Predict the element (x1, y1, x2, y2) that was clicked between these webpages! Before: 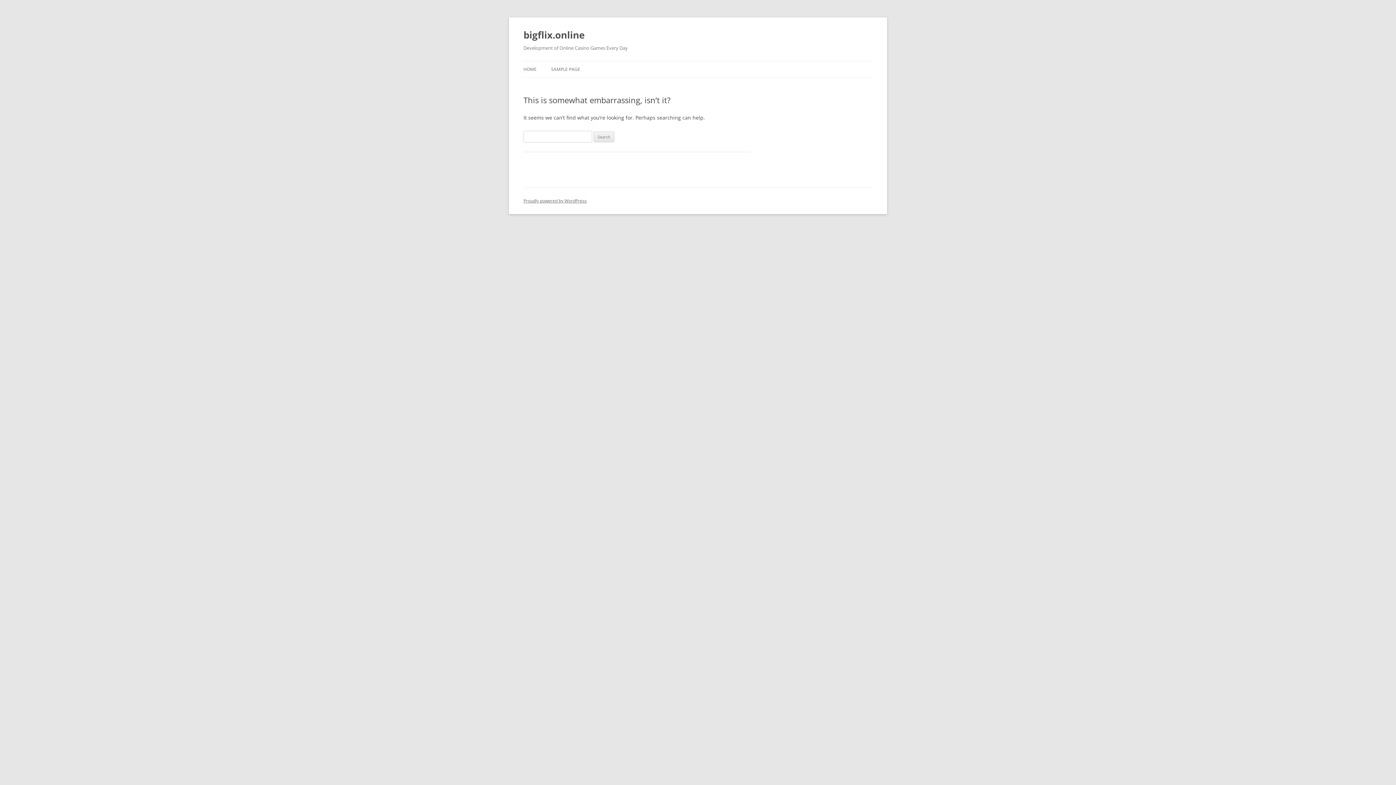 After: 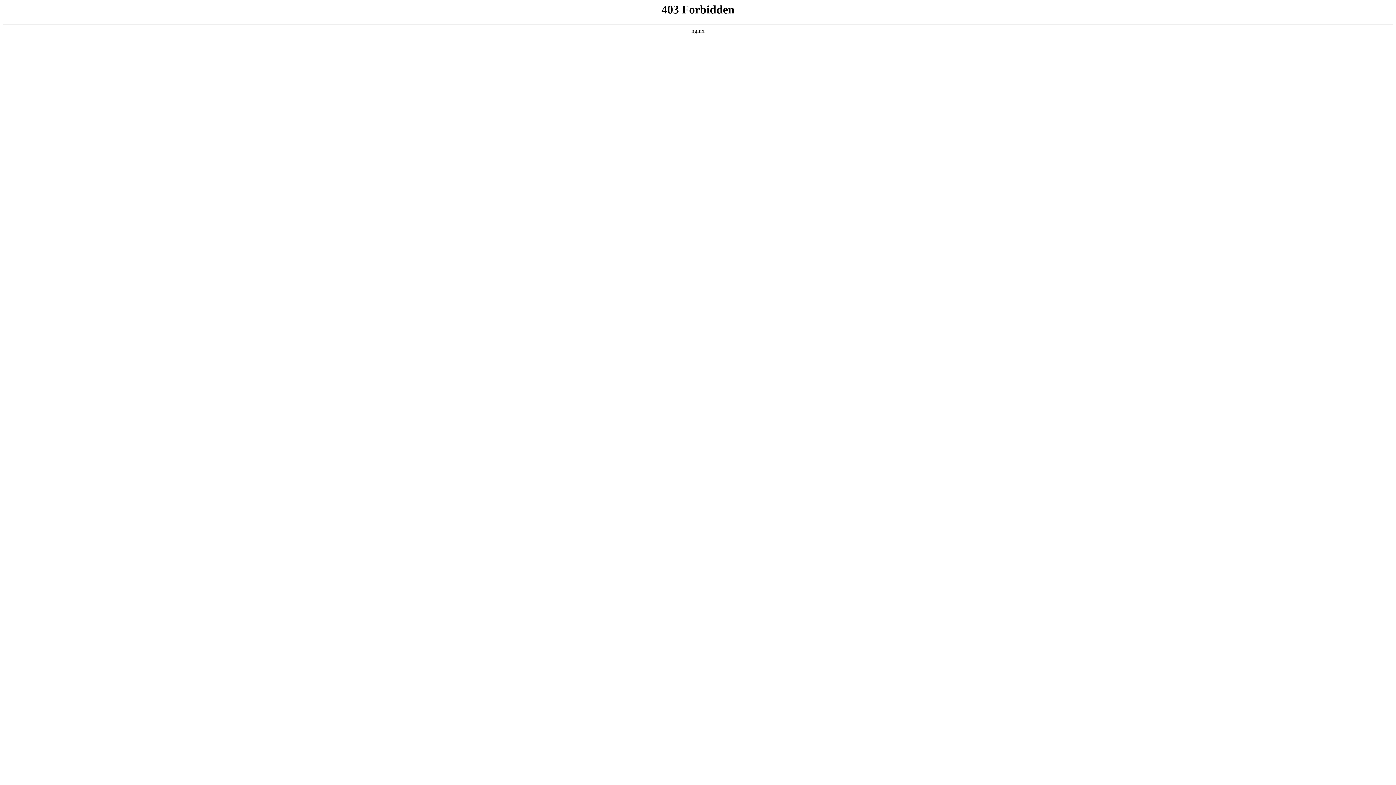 Action: label: Proudly powered by WordPress bbox: (523, 197, 586, 204)